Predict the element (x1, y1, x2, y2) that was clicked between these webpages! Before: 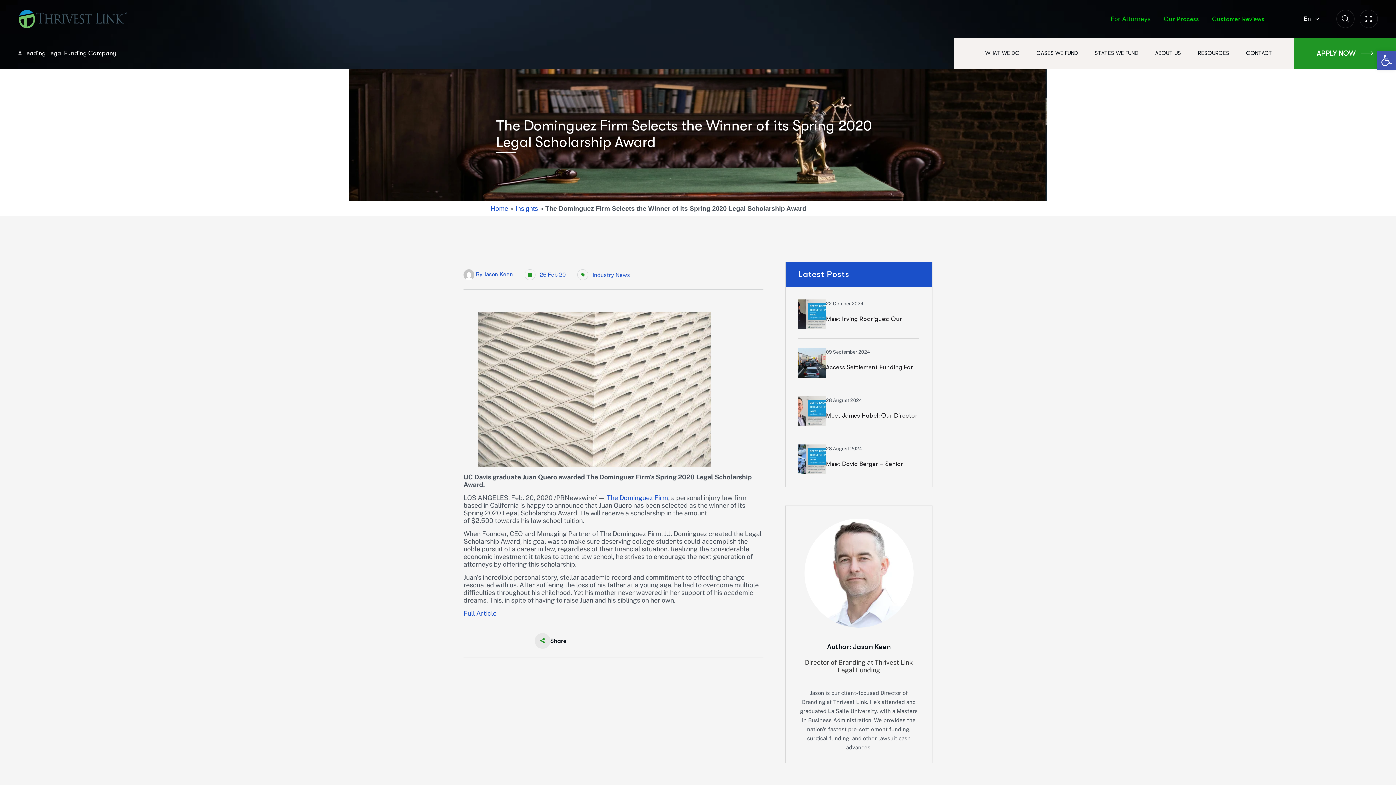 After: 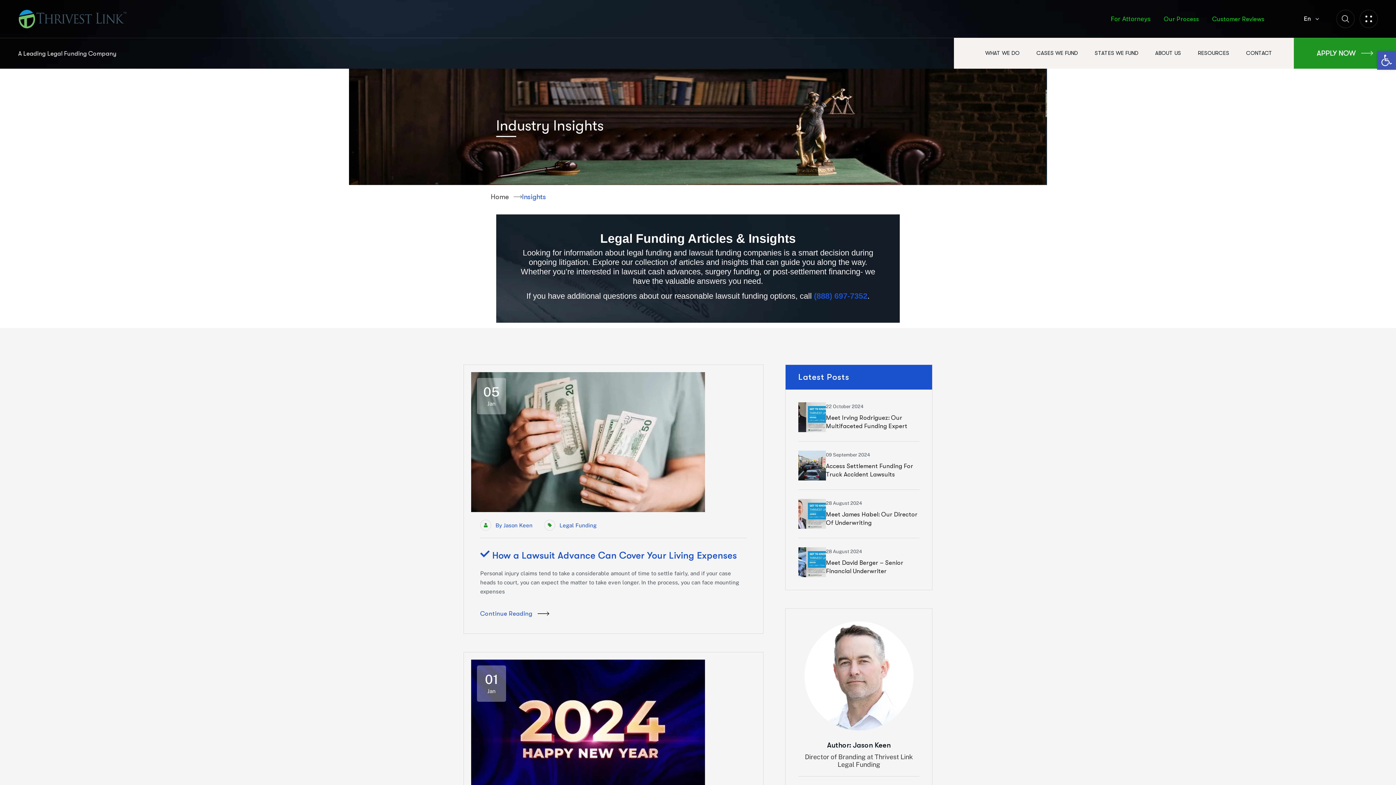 Action: bbox: (515, 205, 538, 212) label: Insights